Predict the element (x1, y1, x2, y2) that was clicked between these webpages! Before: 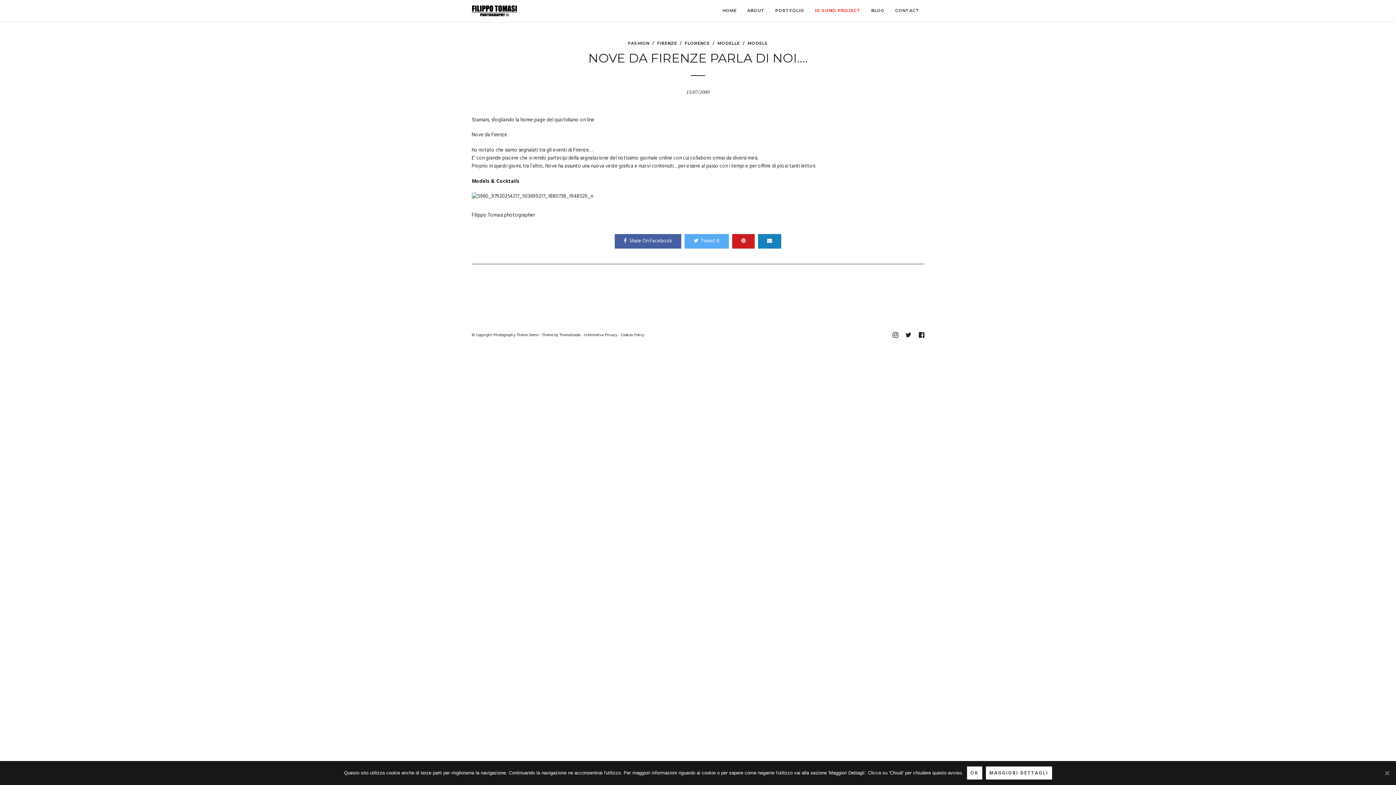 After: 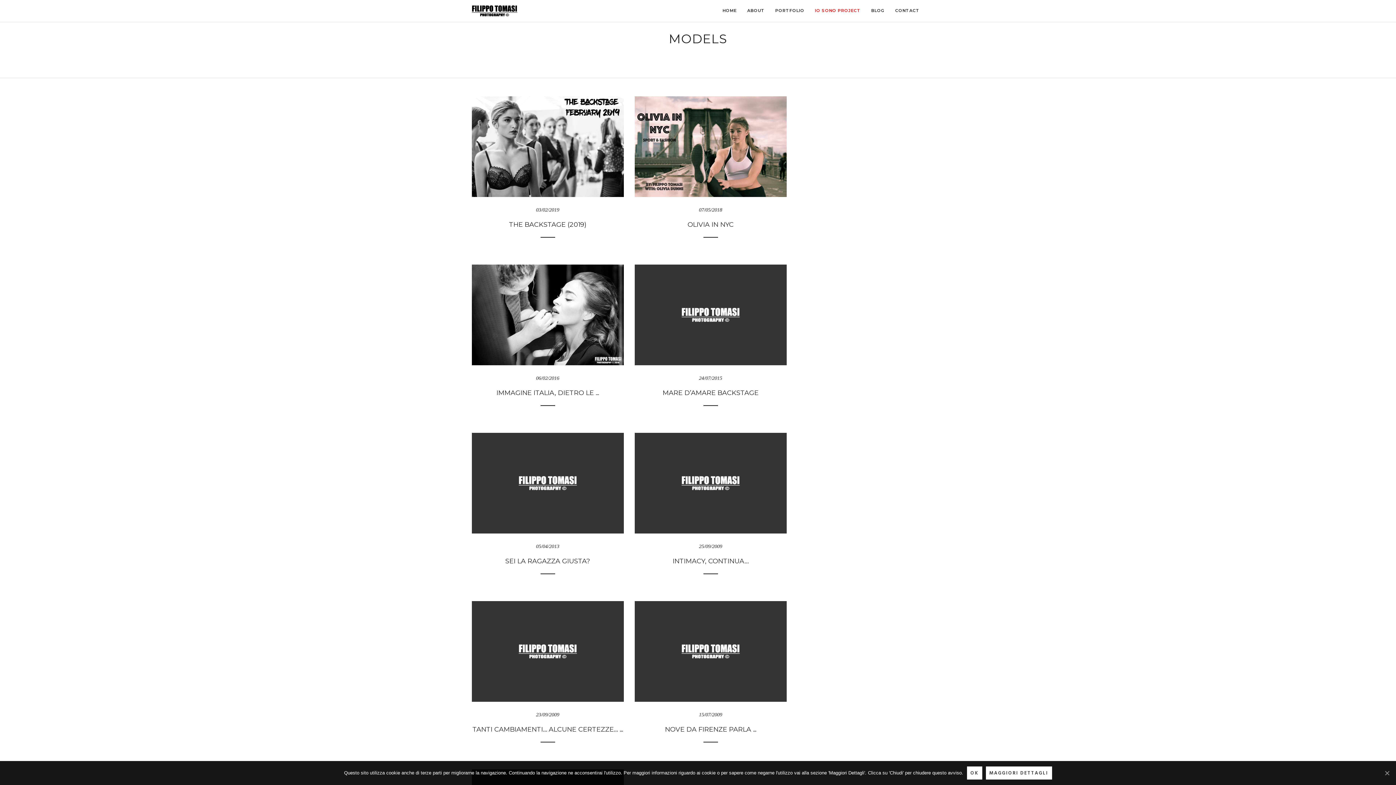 Action: label: MODELS bbox: (747, 40, 768, 45)